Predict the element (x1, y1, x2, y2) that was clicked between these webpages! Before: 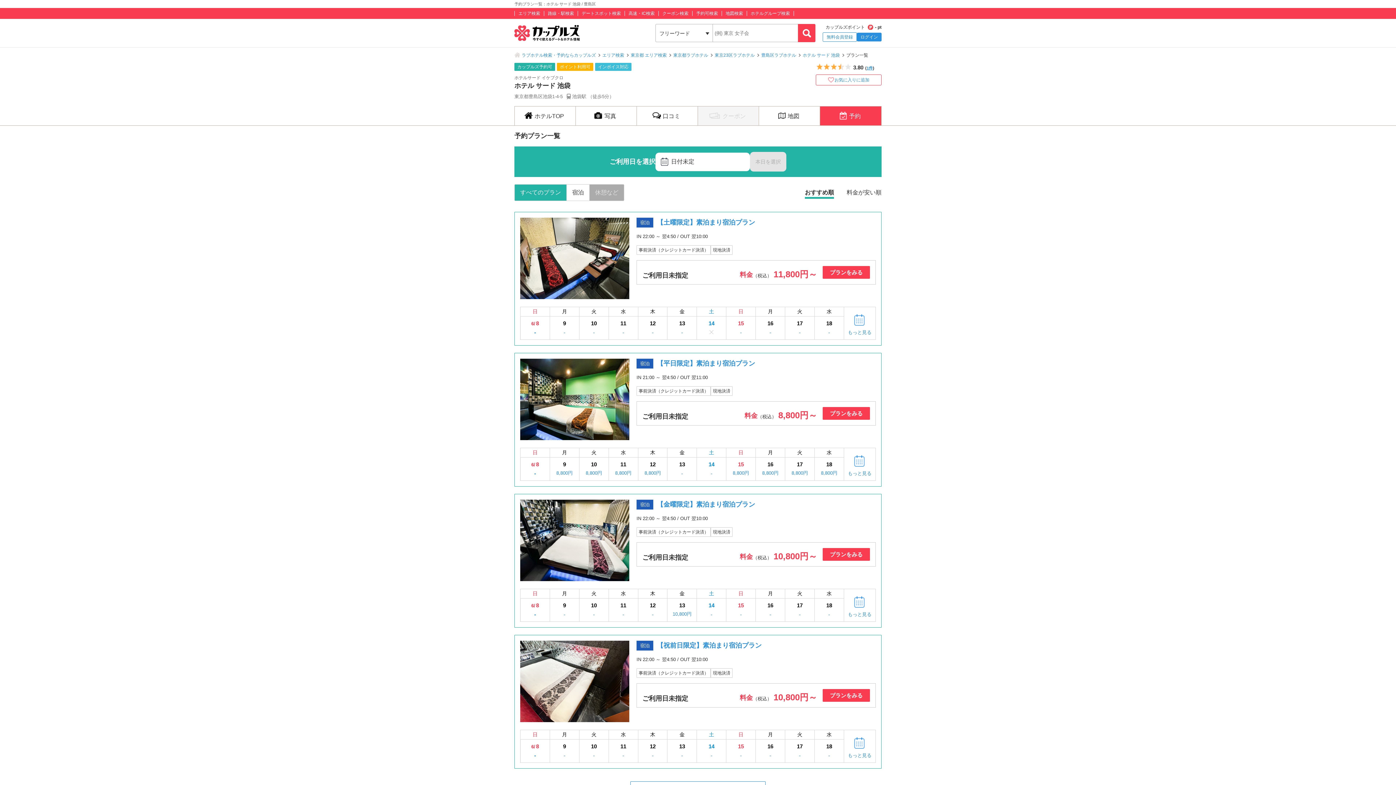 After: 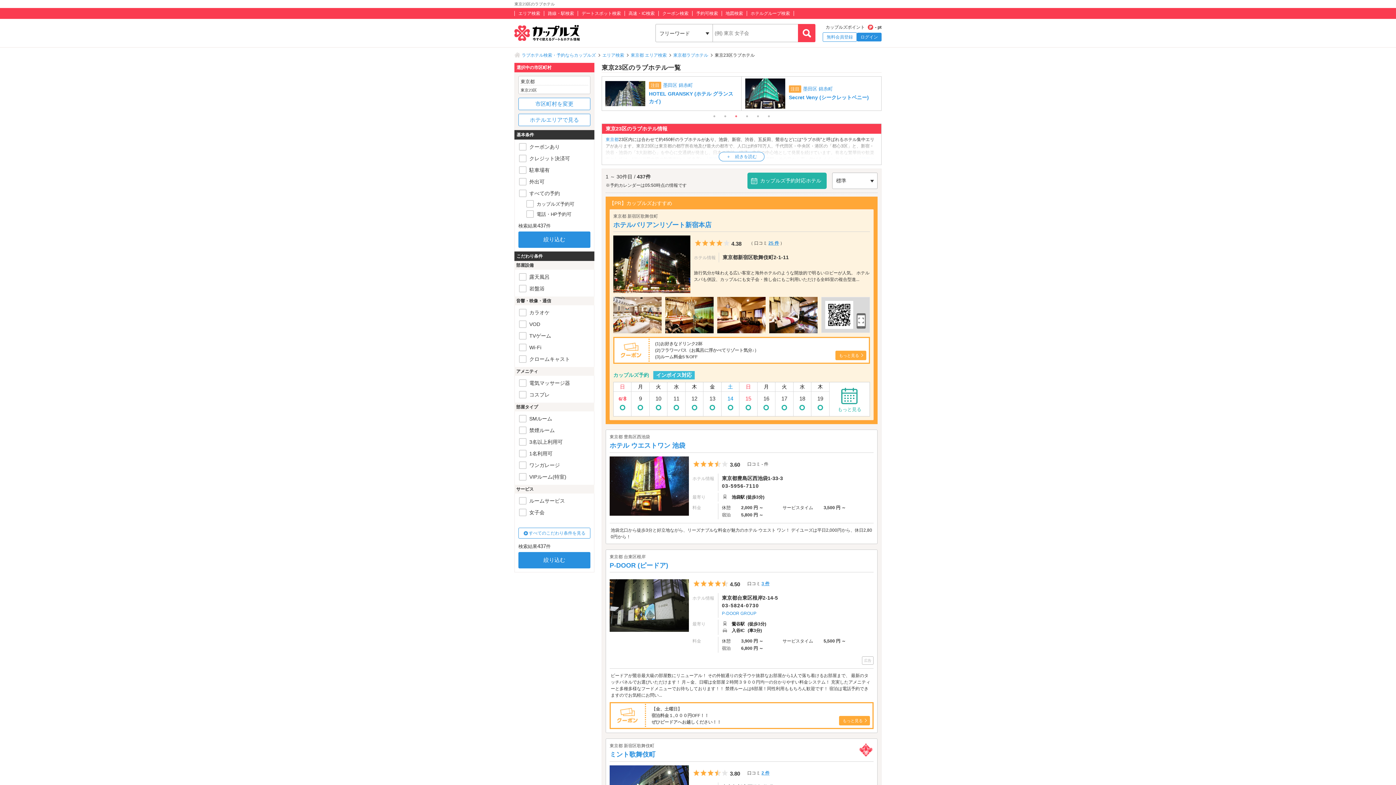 Action: label: 東京23区ラブホテル bbox: (714, 52, 754, 57)